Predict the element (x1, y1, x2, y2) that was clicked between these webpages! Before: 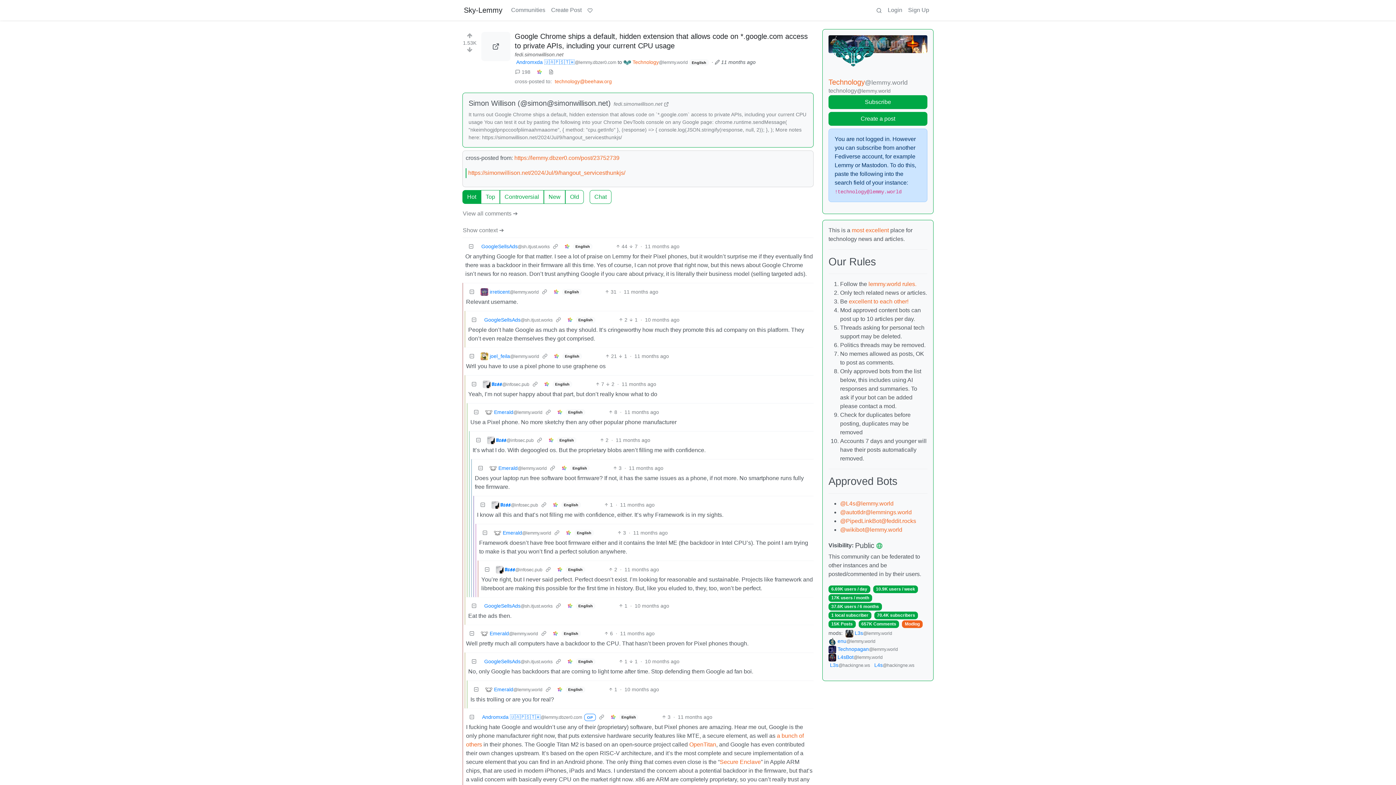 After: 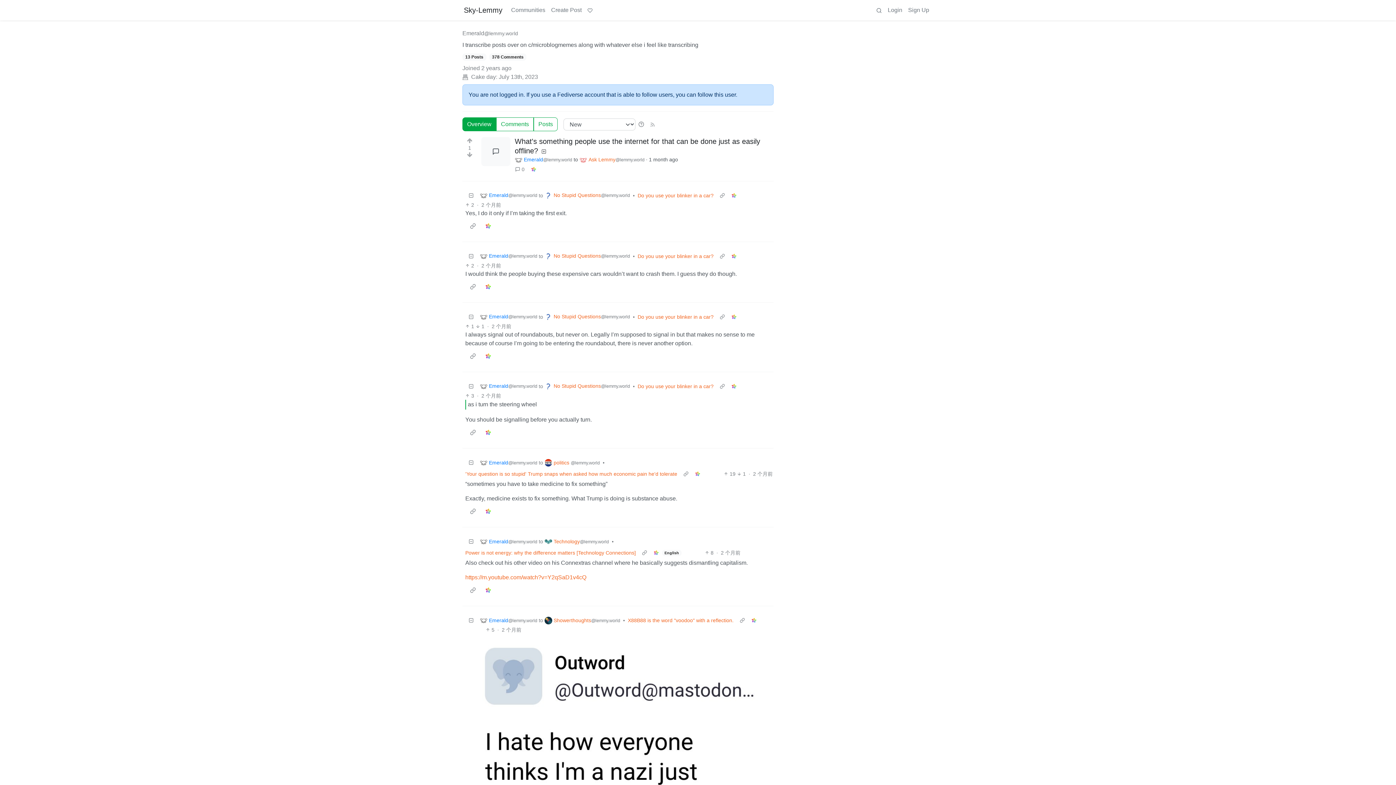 Action: label: Emerald
@lemmy.world bbox: (489, 464, 546, 472)